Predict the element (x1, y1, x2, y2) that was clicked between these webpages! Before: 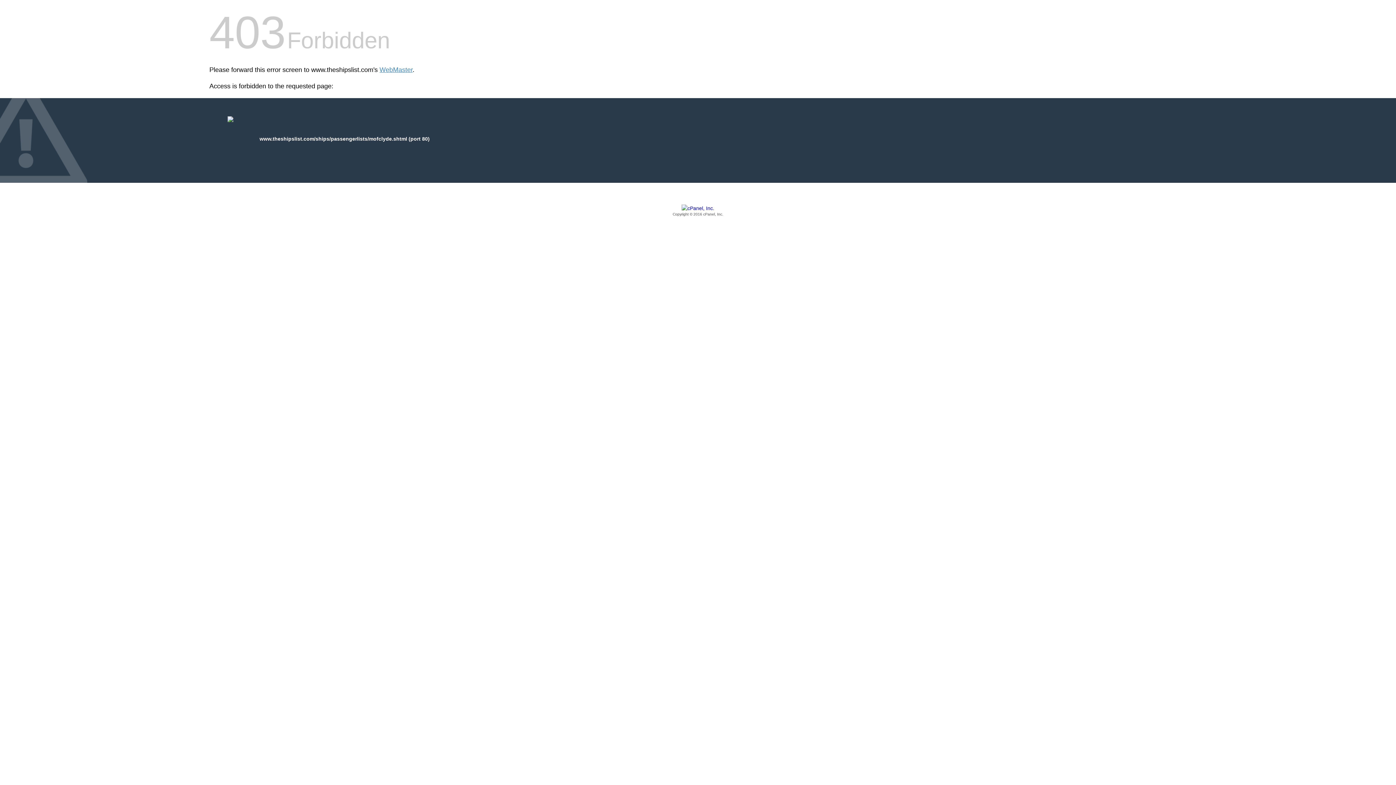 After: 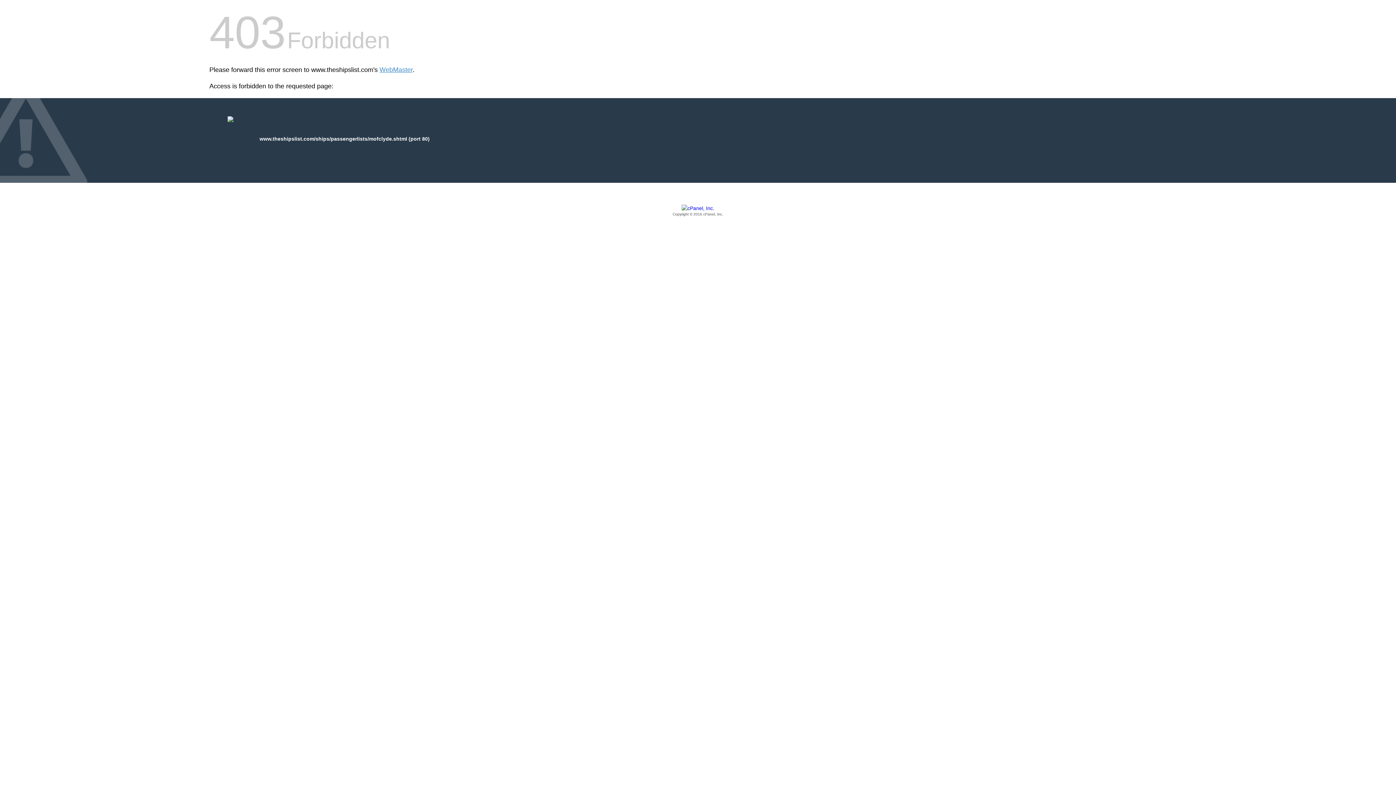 Action: label: Copyright © 2016 cPanel, Inc. bbox: (209, 205, 1186, 217)